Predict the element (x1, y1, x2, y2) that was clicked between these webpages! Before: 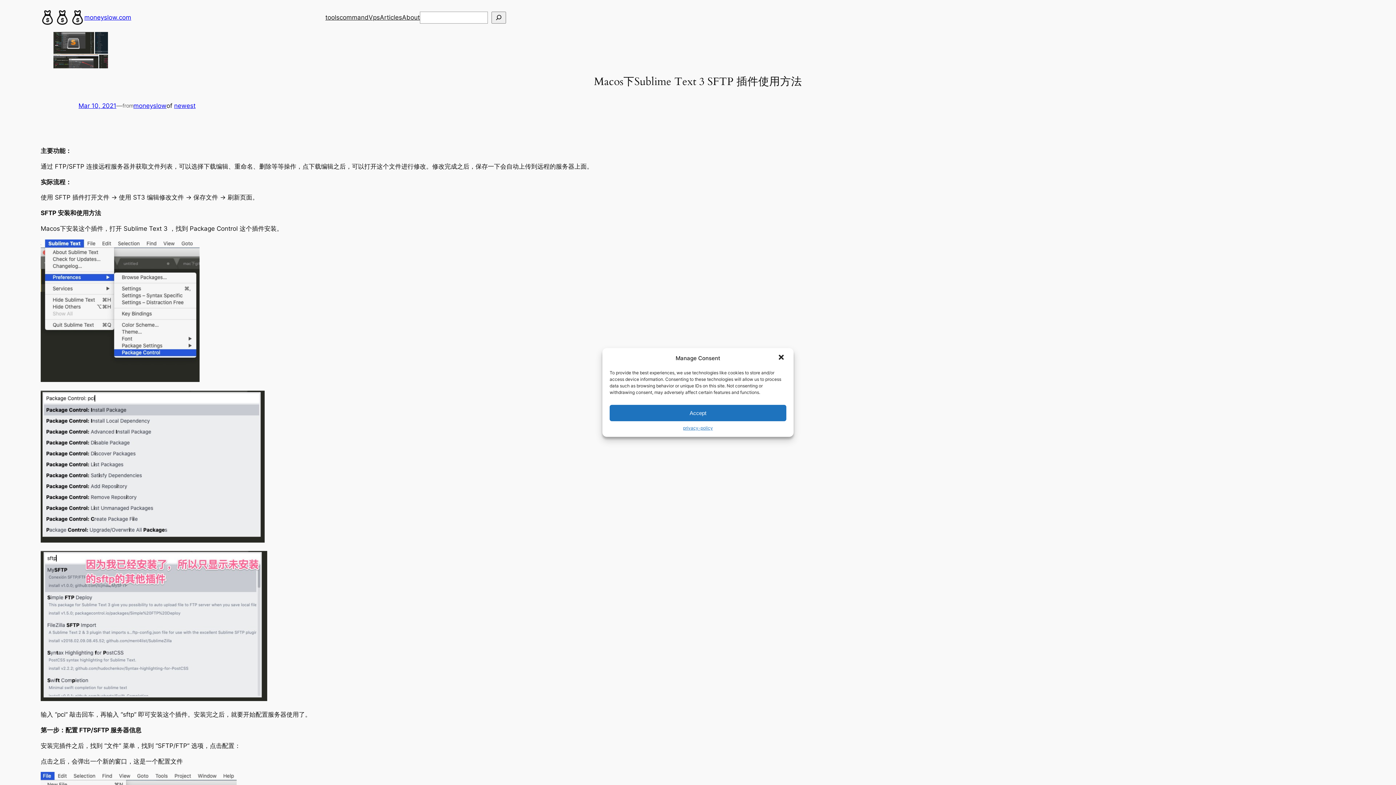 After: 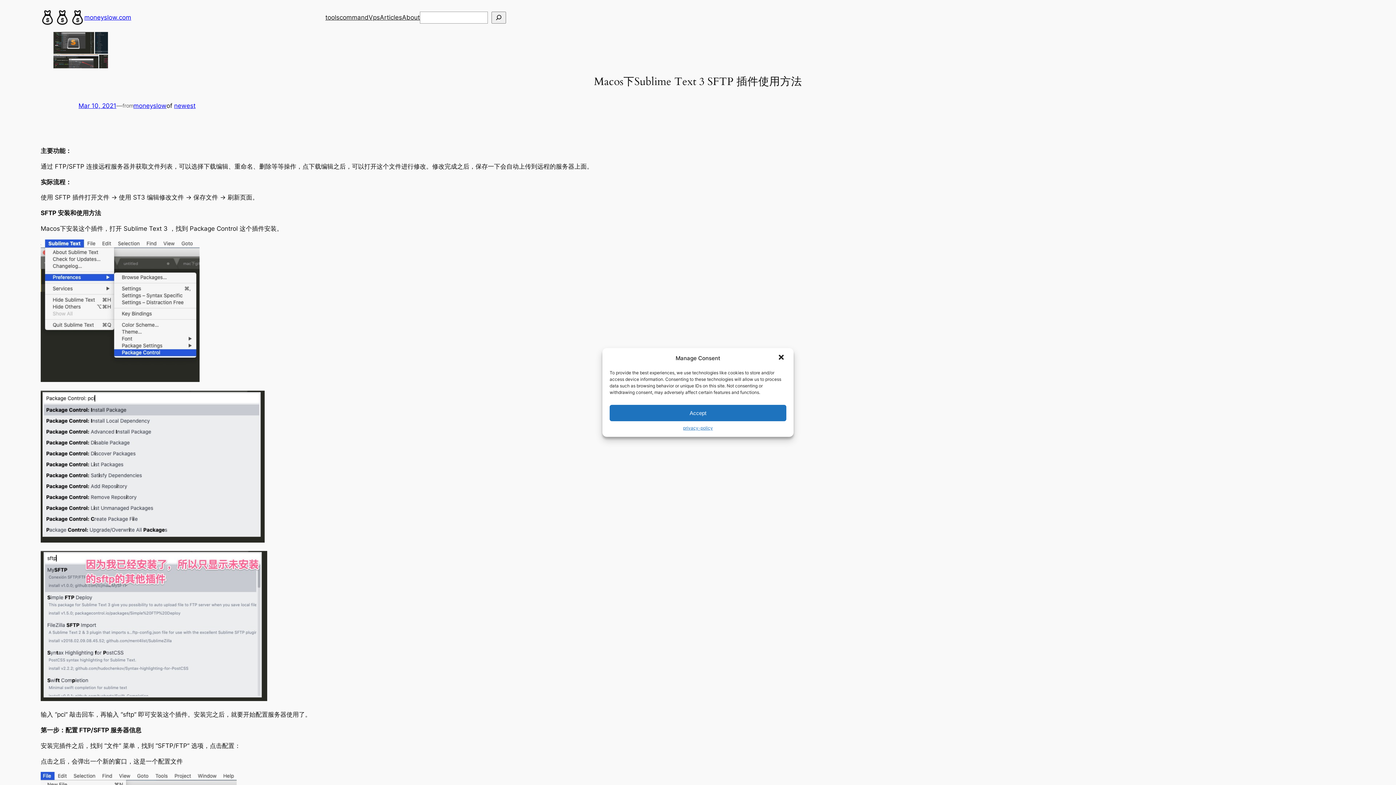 Action: bbox: (78, 102, 116, 109) label: Mar 10, 2021